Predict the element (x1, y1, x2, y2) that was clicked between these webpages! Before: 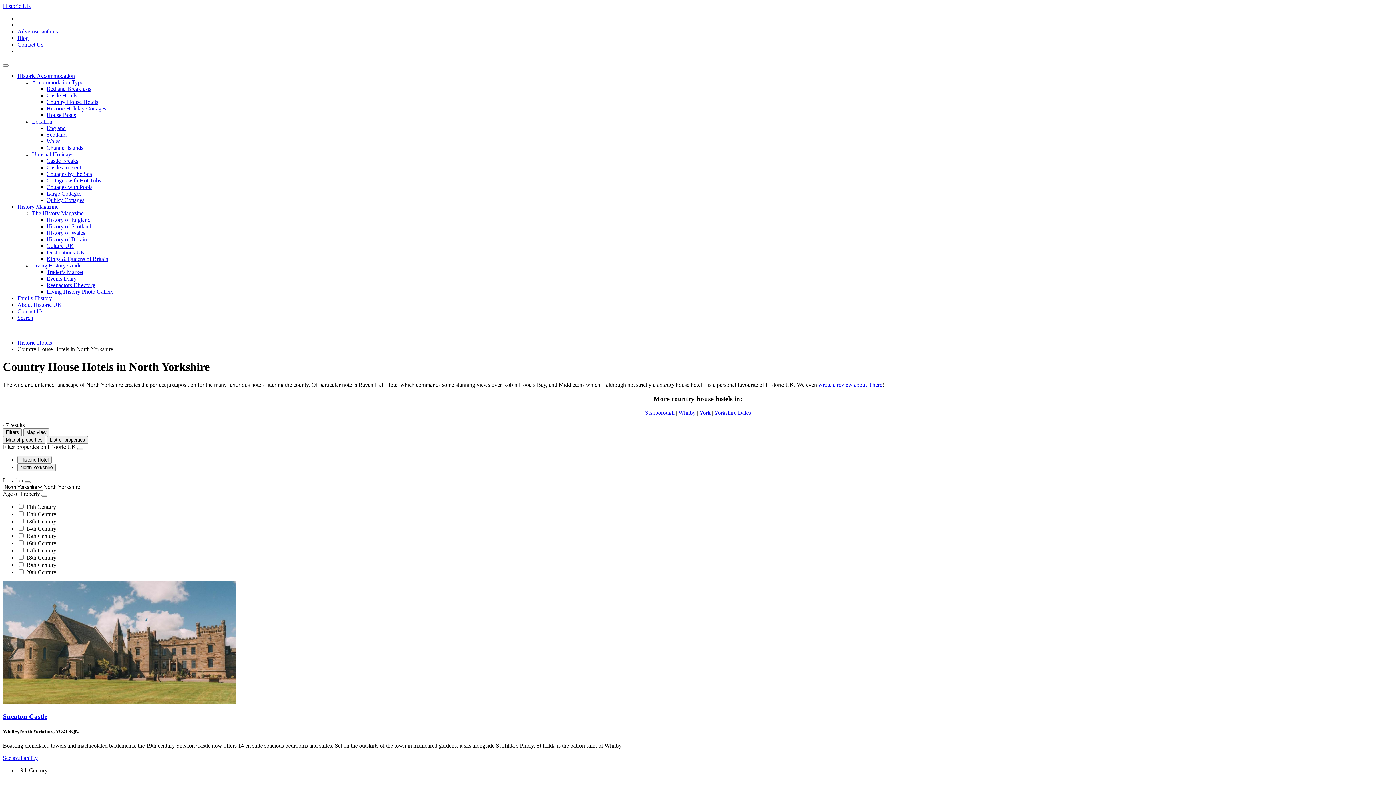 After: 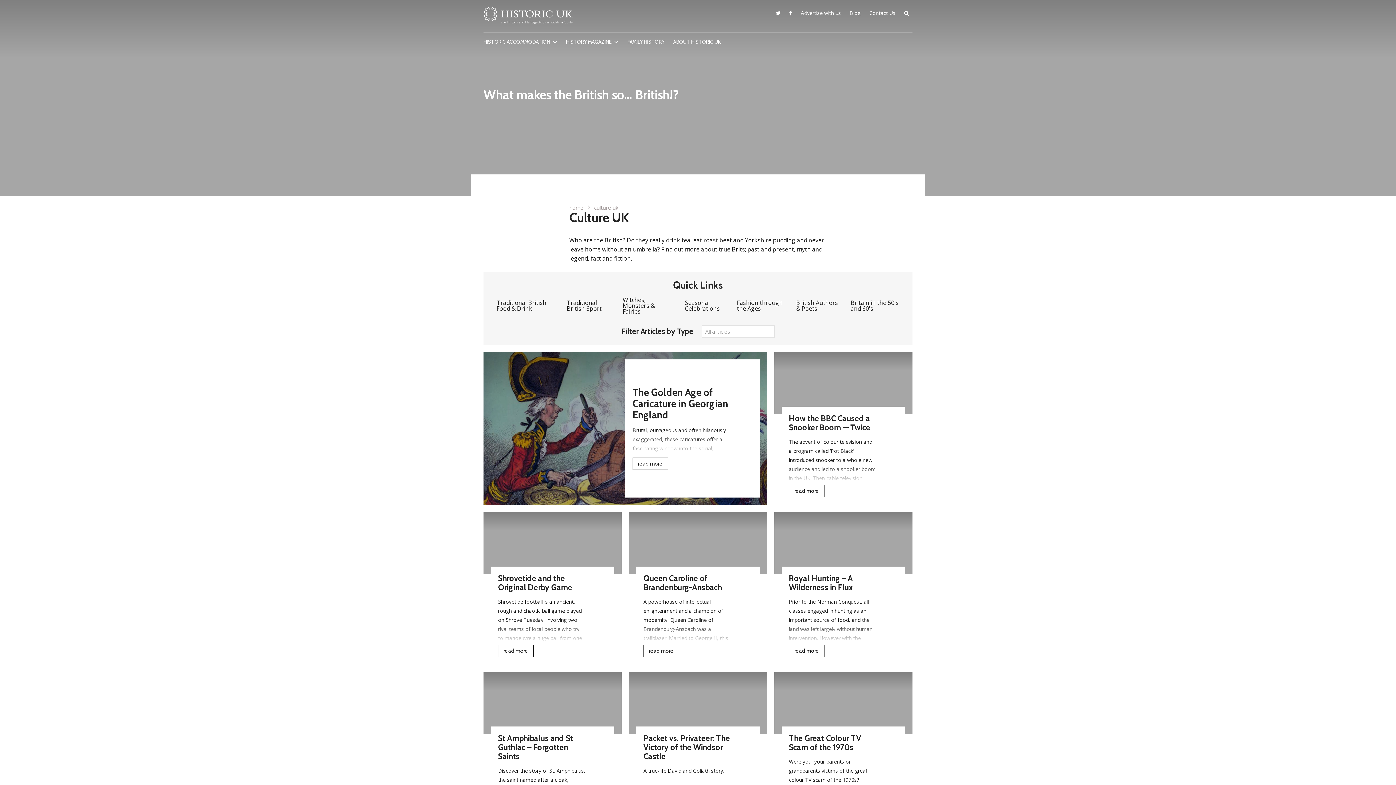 Action: bbox: (46, 242, 73, 249) label: Culture UK